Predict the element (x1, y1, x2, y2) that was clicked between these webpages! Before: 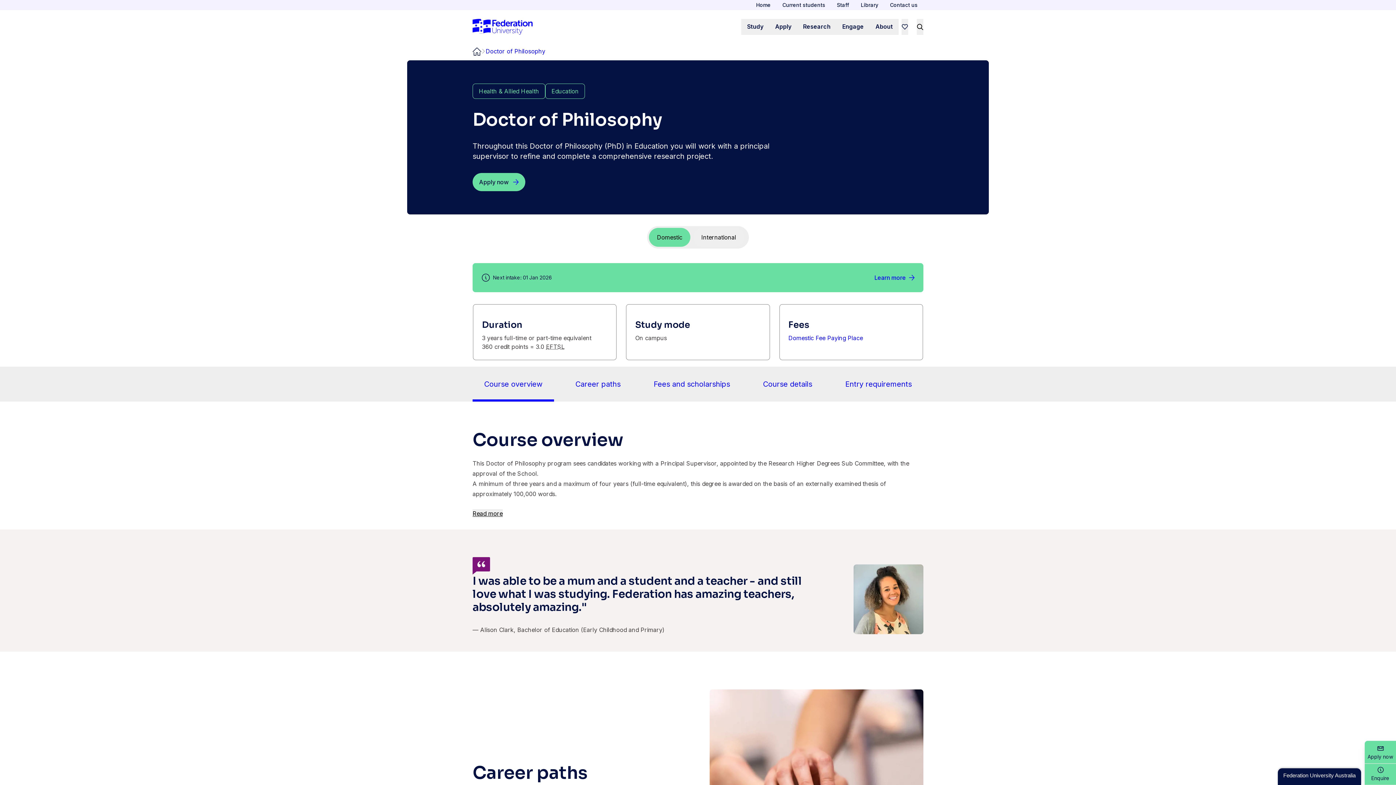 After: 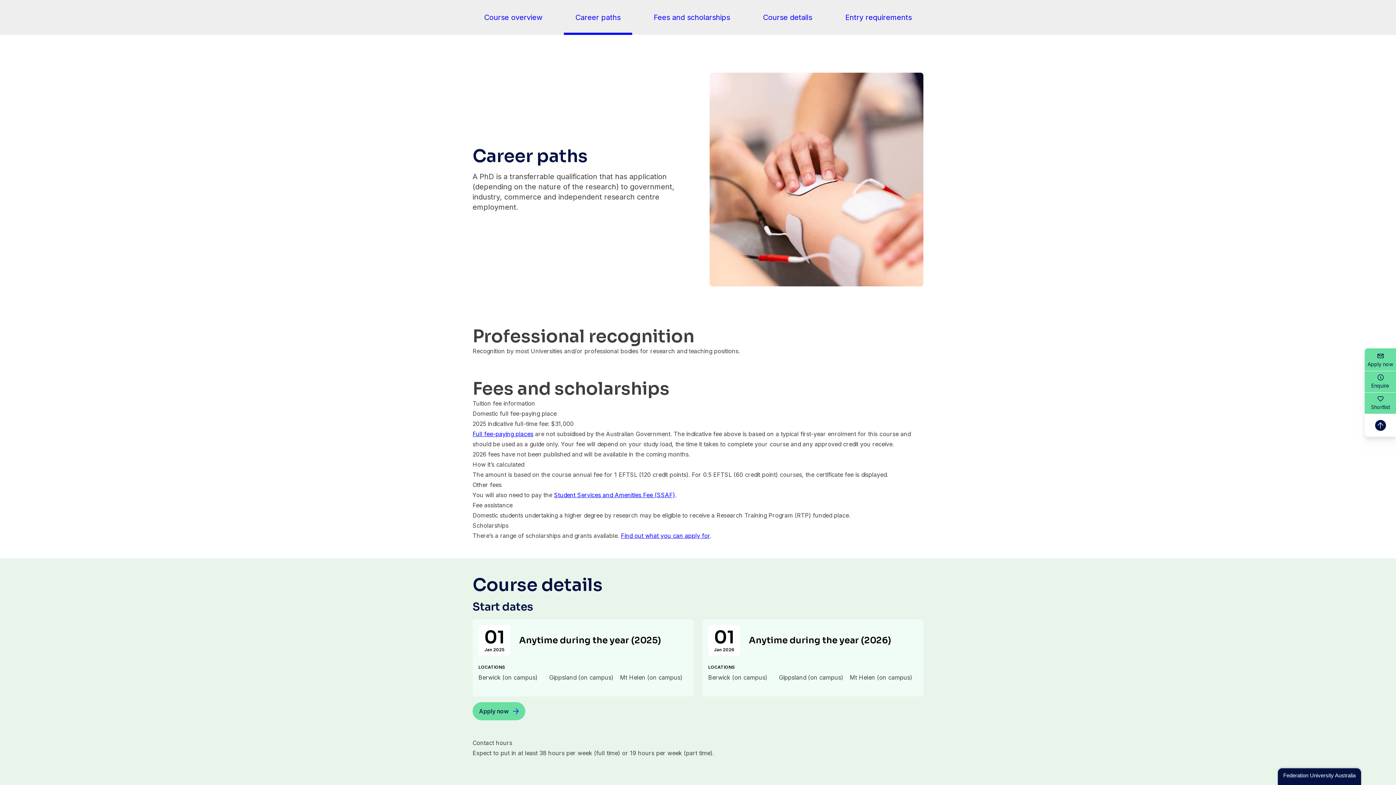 Action: bbox: (564, 366, 632, 401) label: Career paths